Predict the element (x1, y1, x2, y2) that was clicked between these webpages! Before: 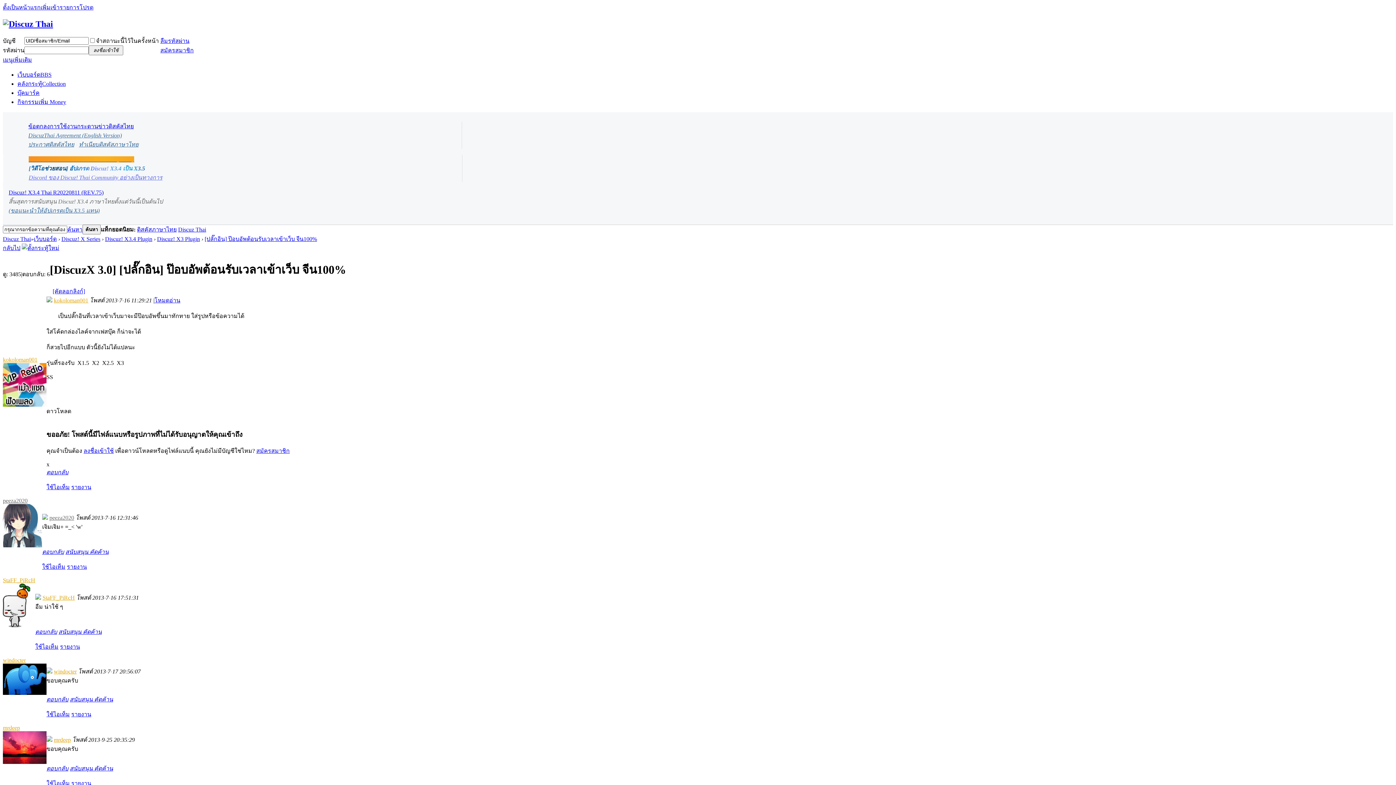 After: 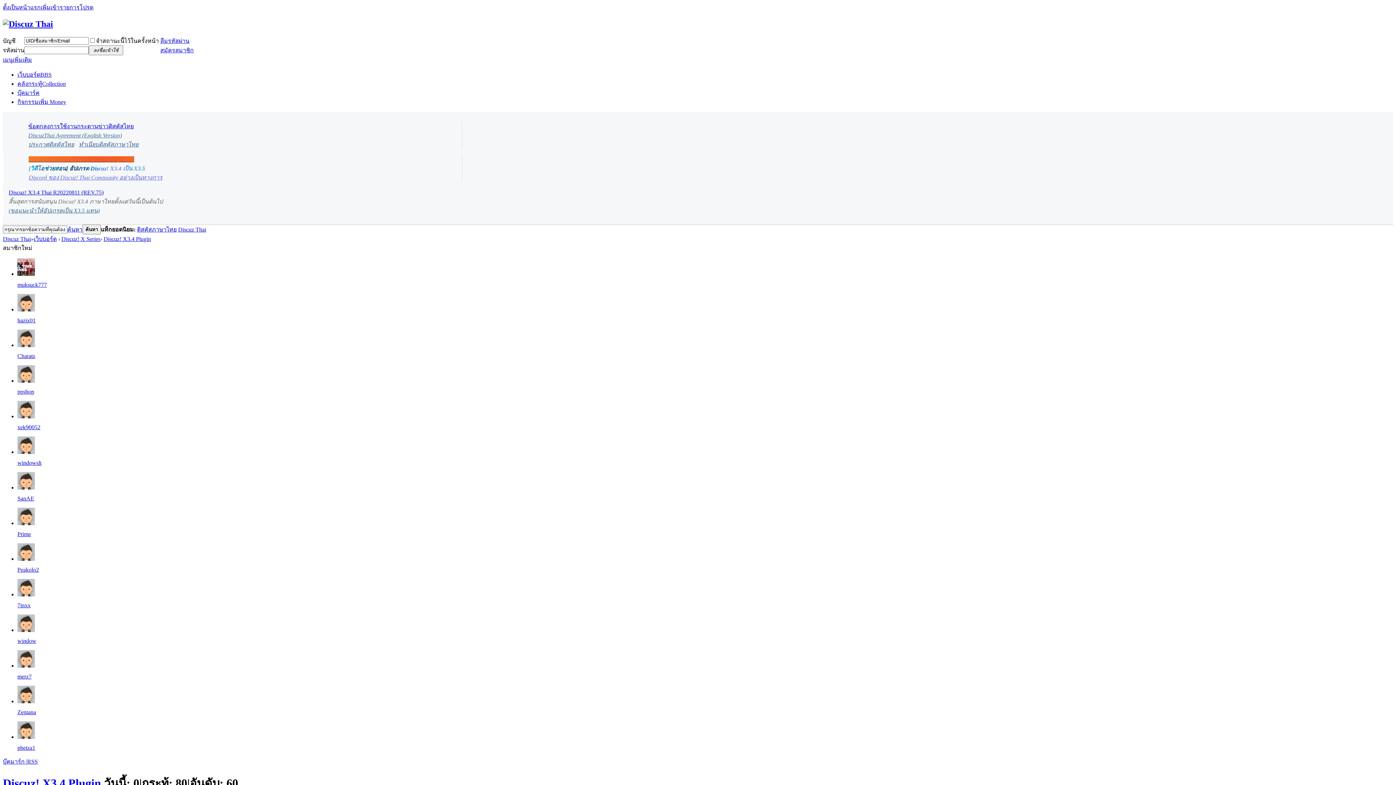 Action: bbox: (105, 235, 152, 242) label: Discuz! X3.4 Plugin